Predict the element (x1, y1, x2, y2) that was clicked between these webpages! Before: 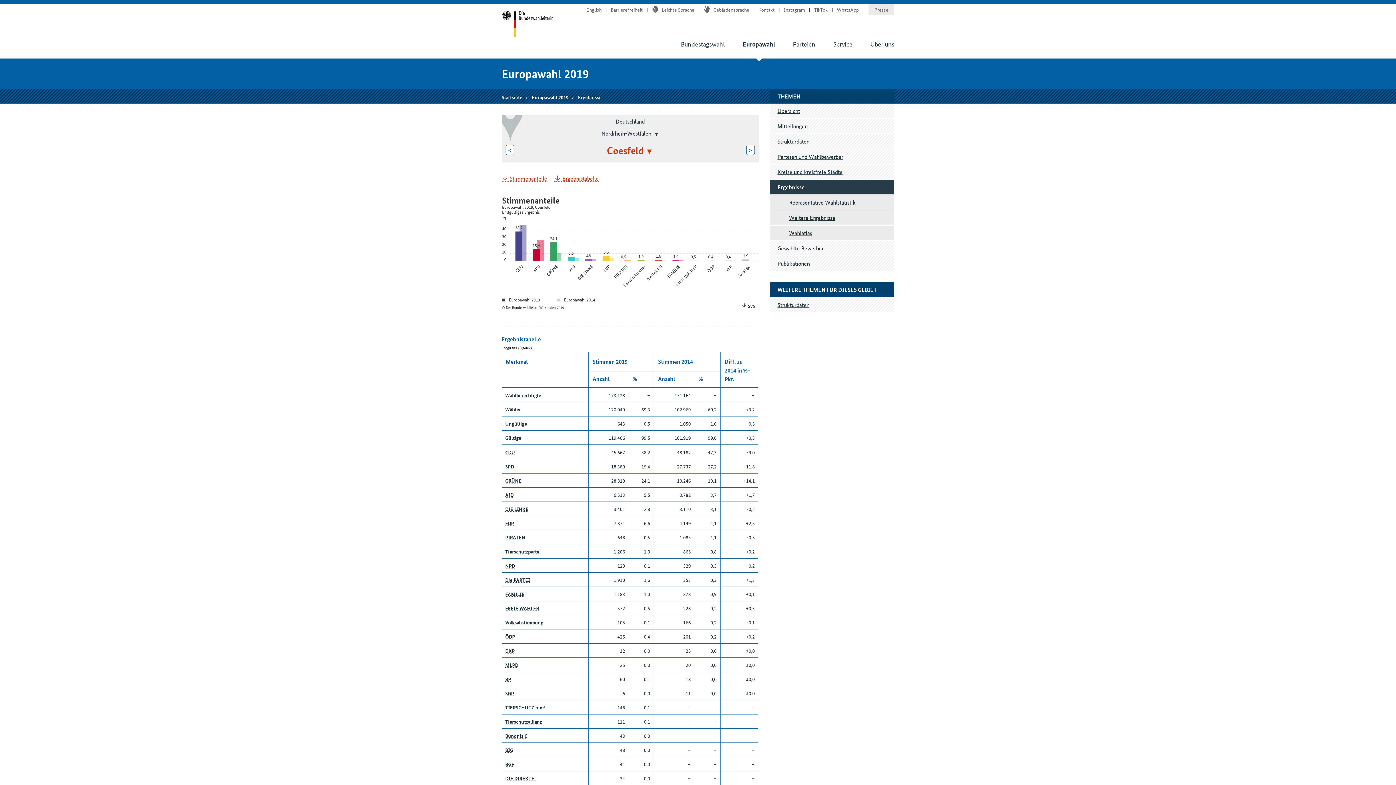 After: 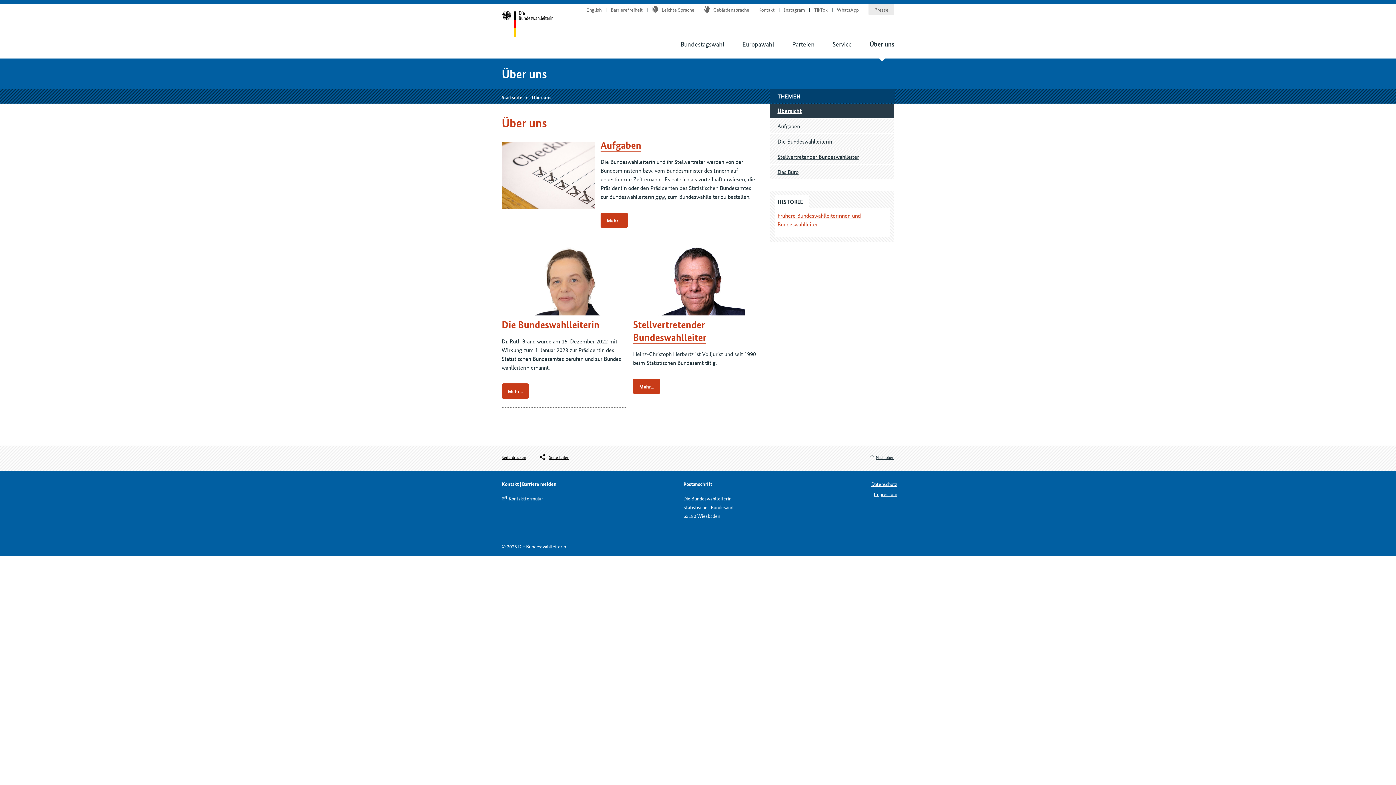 Action: bbox: (870, 39, 894, 48) label: Über uns